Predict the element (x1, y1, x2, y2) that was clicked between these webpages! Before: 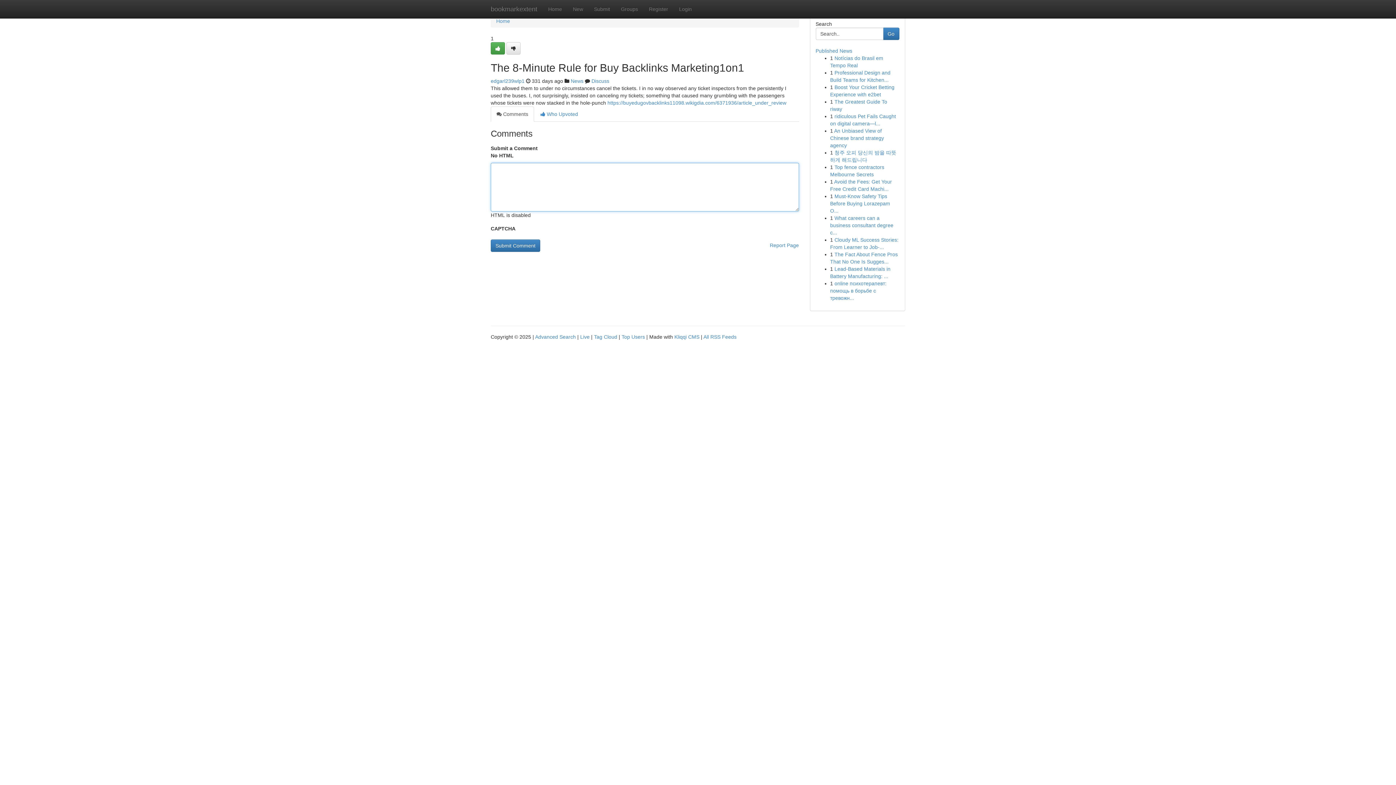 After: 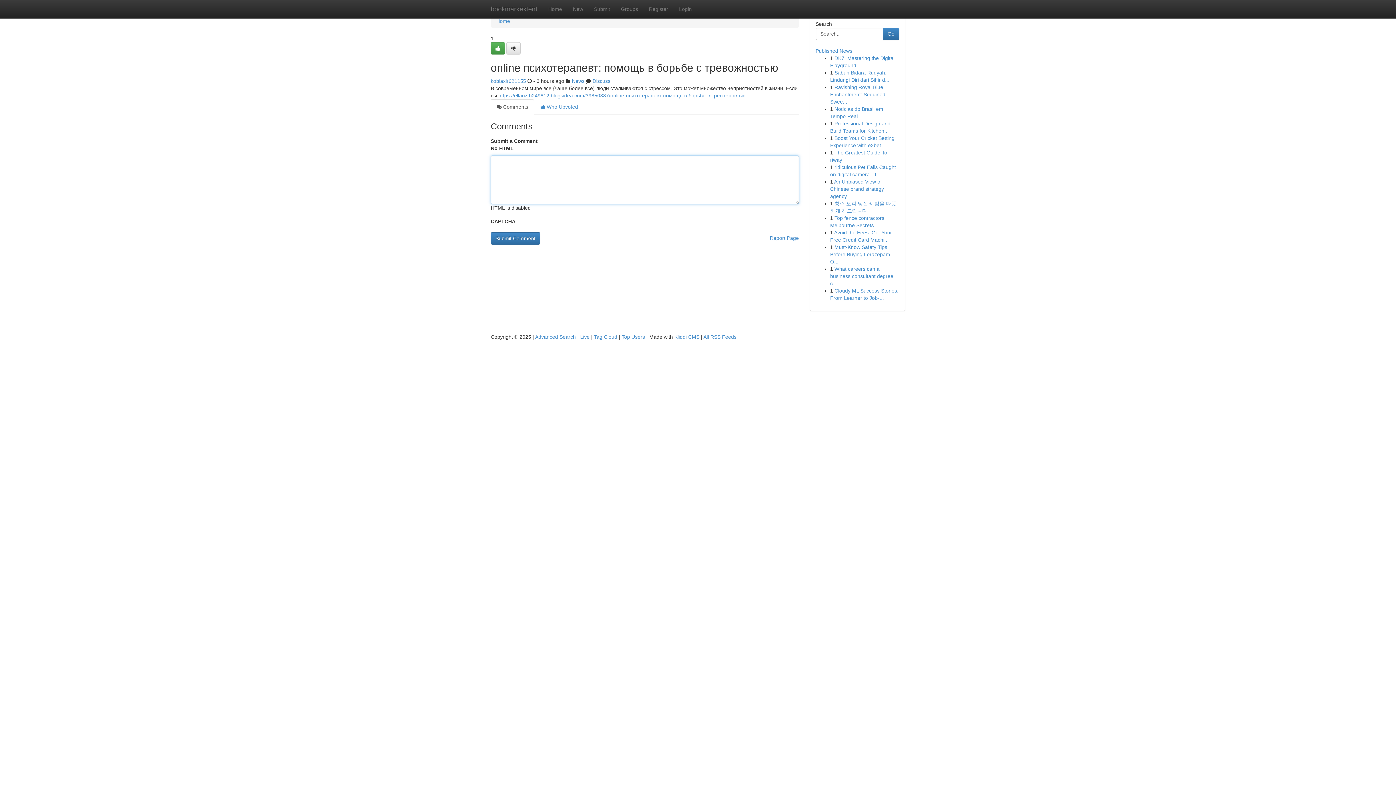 Action: label: online психотерапевт: помощь в борьбе с тревожн... bbox: (830, 280, 886, 301)